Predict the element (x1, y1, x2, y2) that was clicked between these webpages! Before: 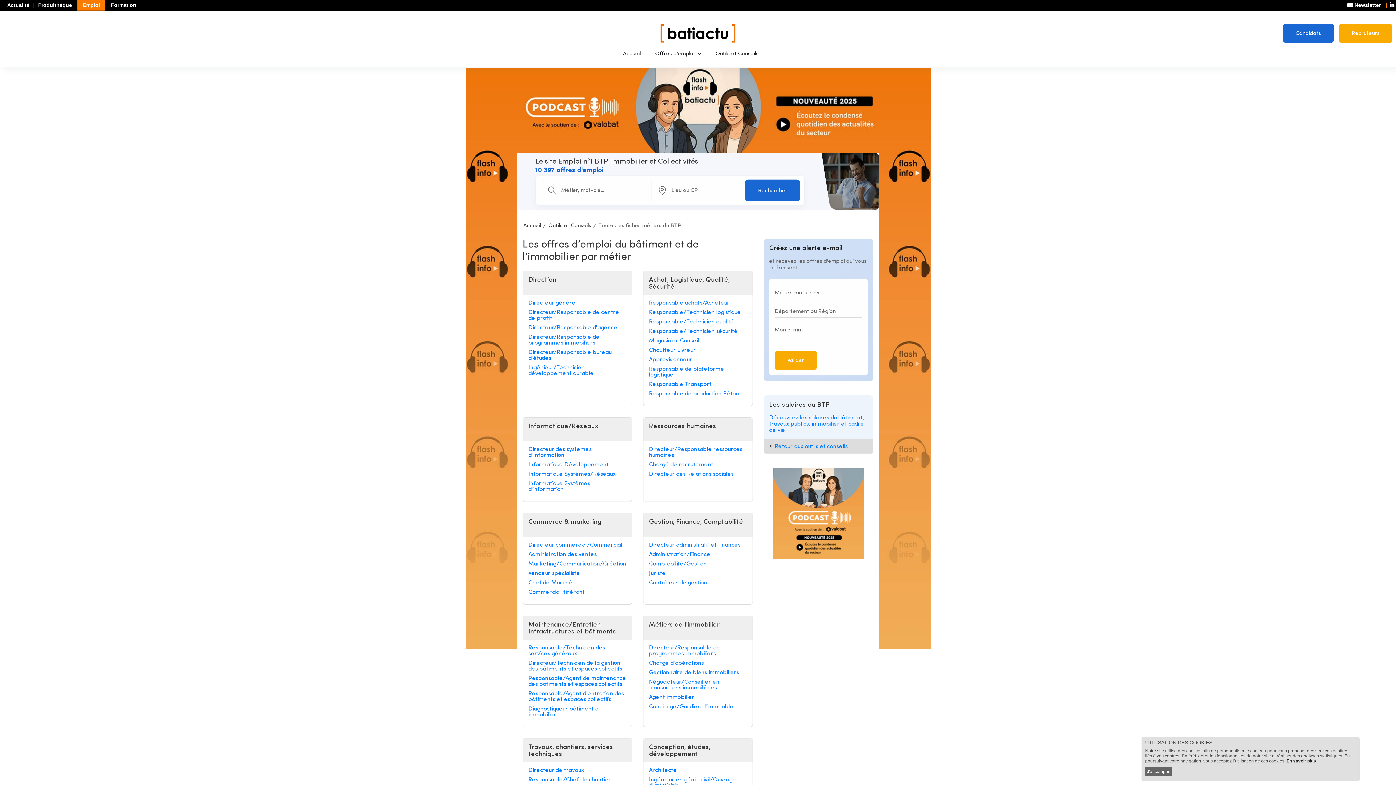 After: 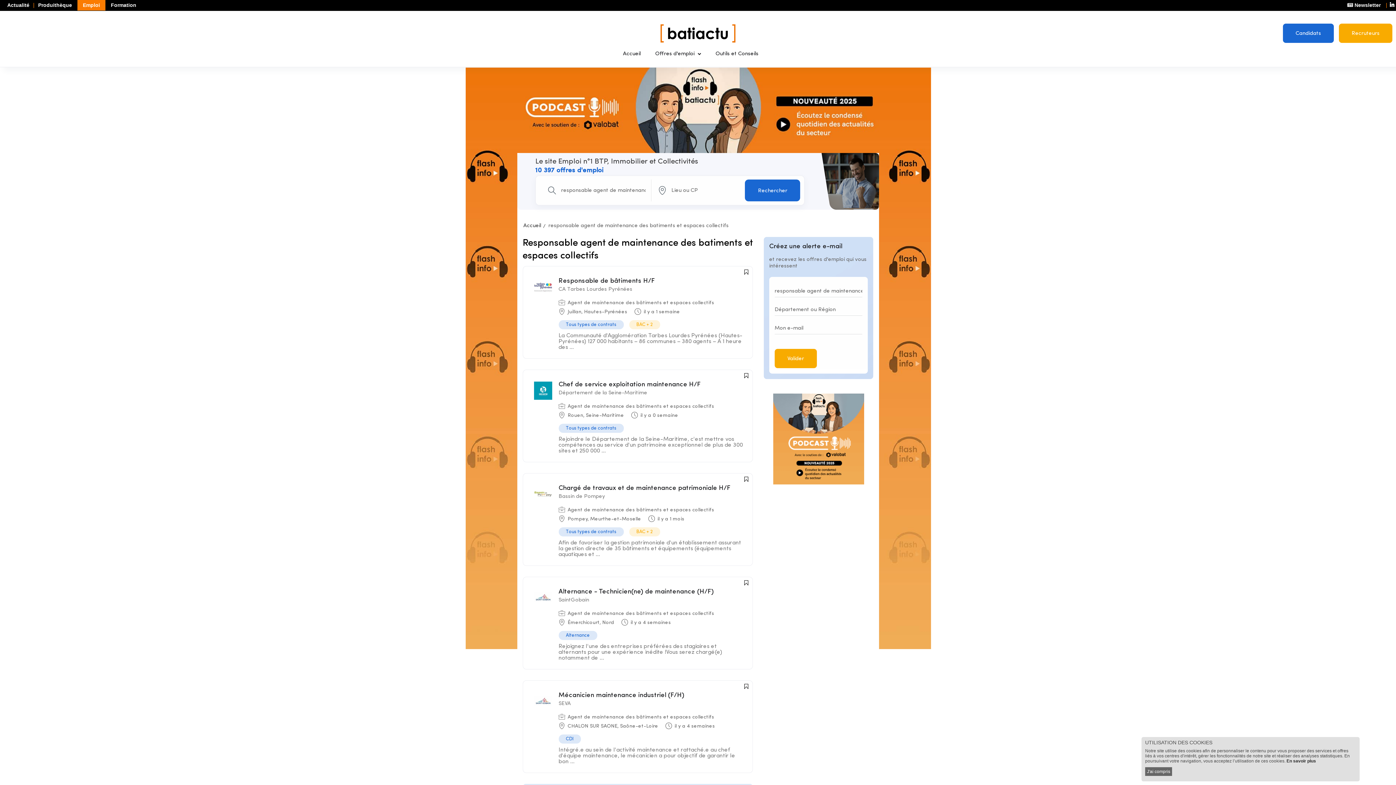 Action: bbox: (528, 676, 626, 687) label: Responsable/Agent de maintenance des bâtiments et espaces collectifs